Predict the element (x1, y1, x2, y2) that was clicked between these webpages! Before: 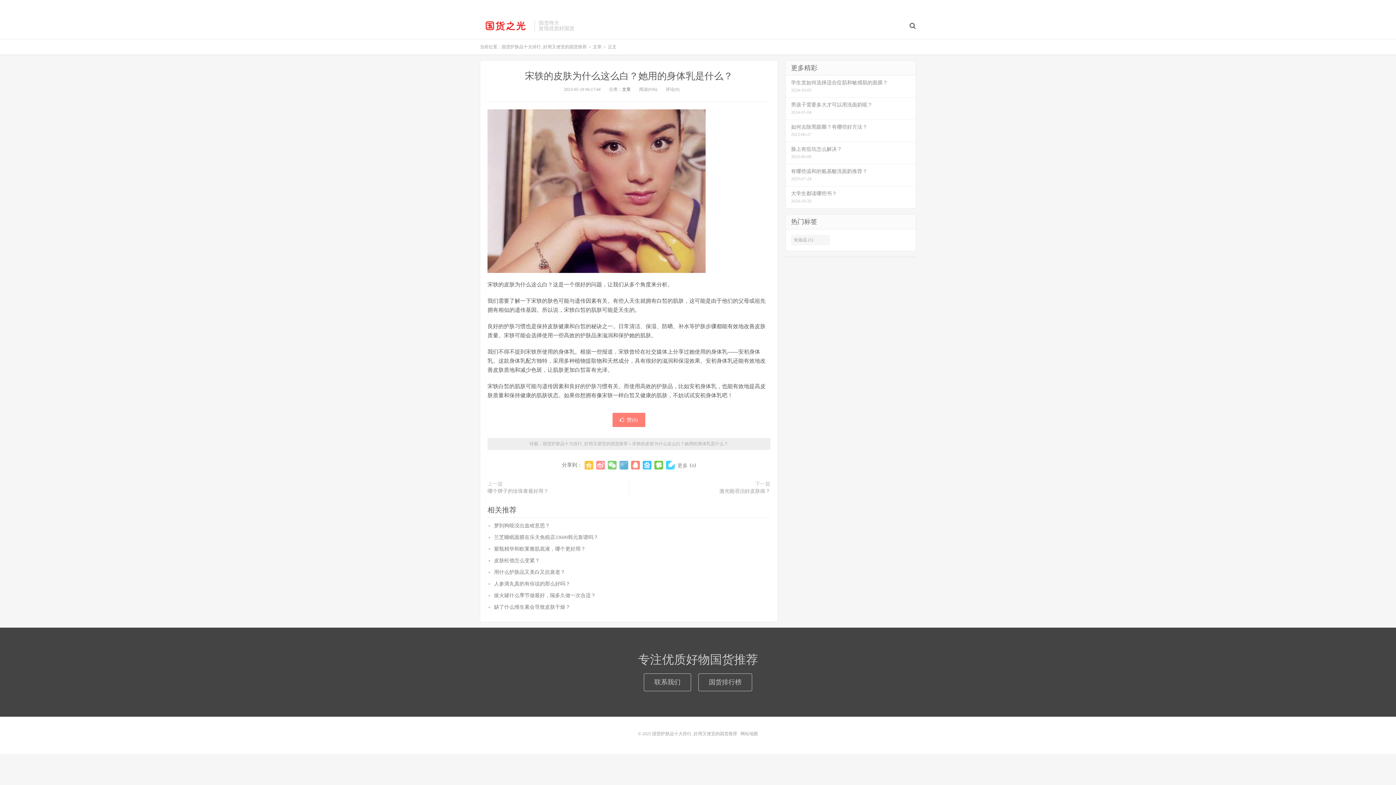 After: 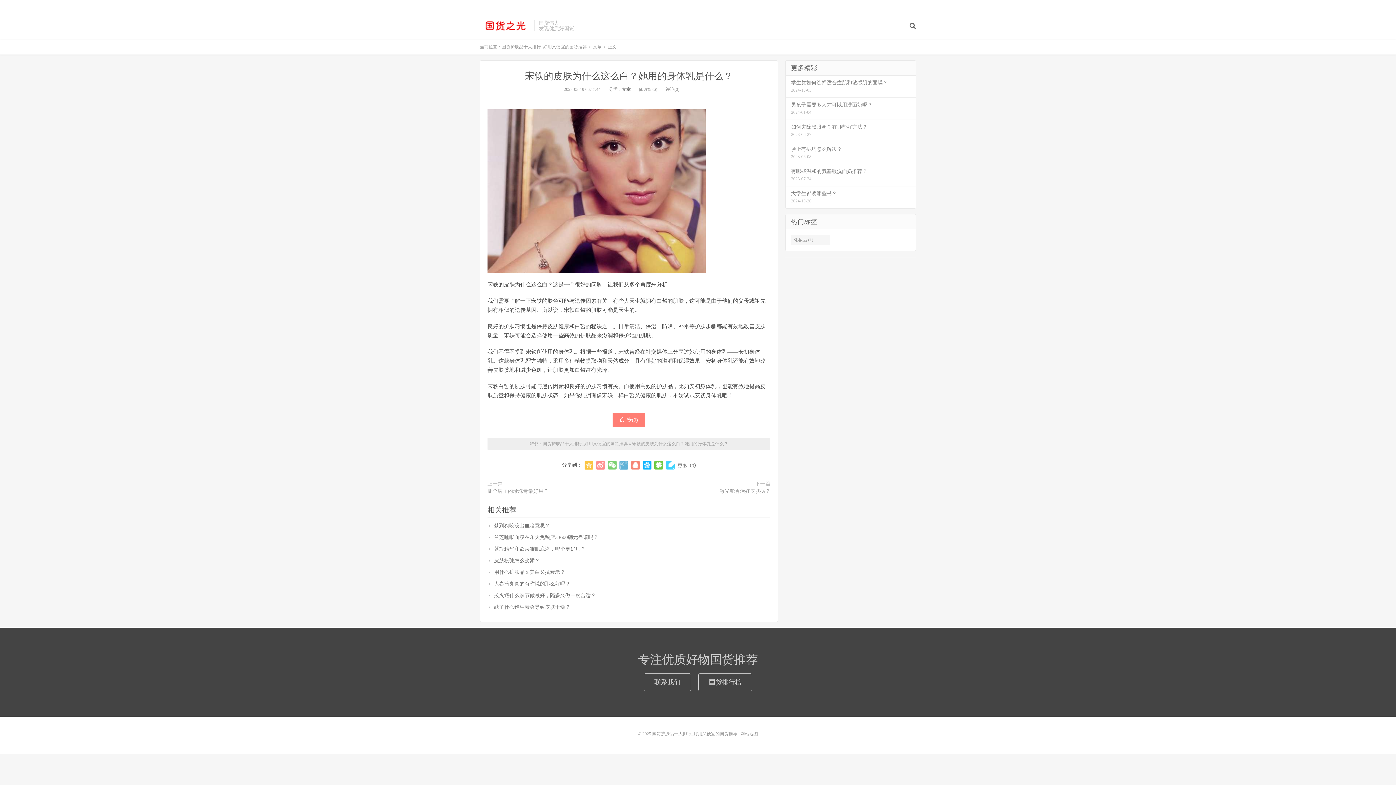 Action: bbox: (642, 461, 651, 469)